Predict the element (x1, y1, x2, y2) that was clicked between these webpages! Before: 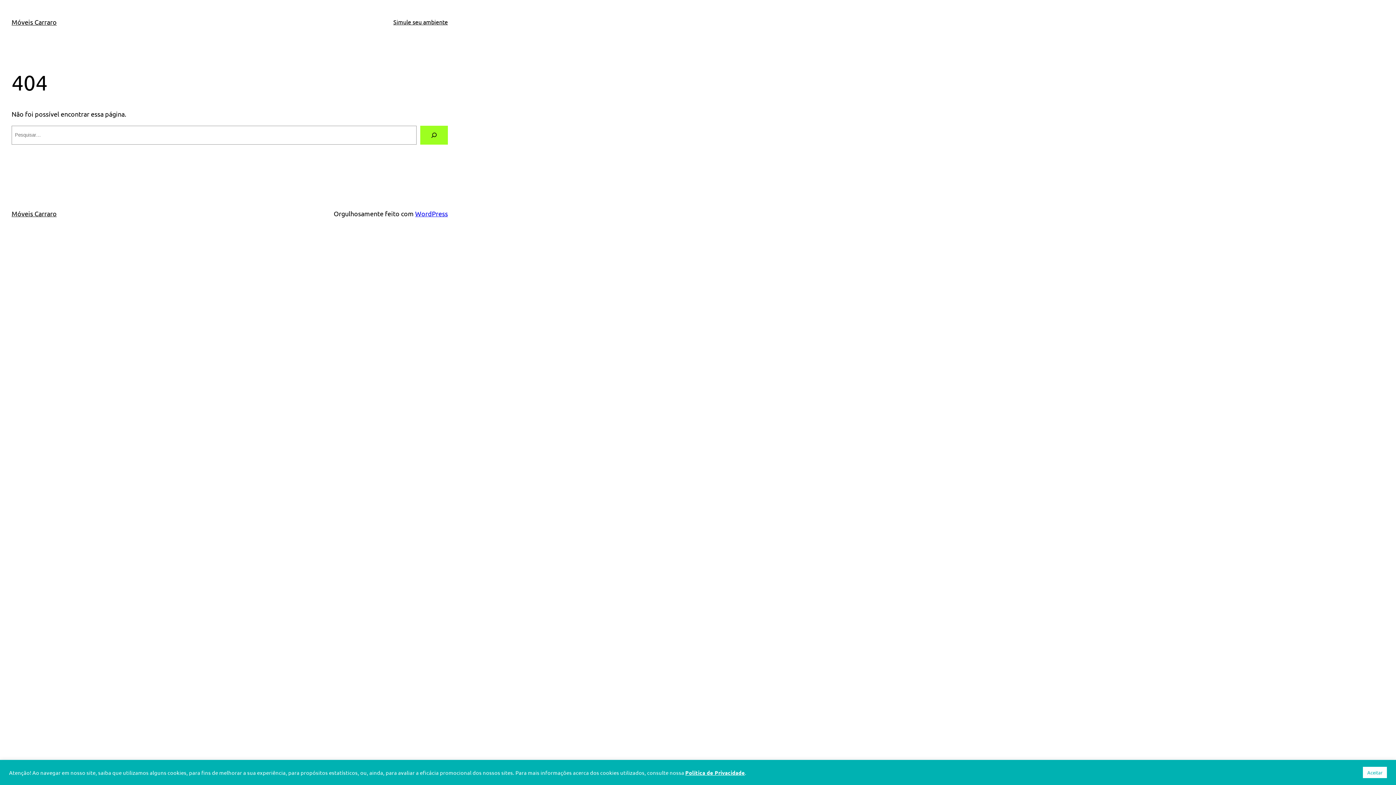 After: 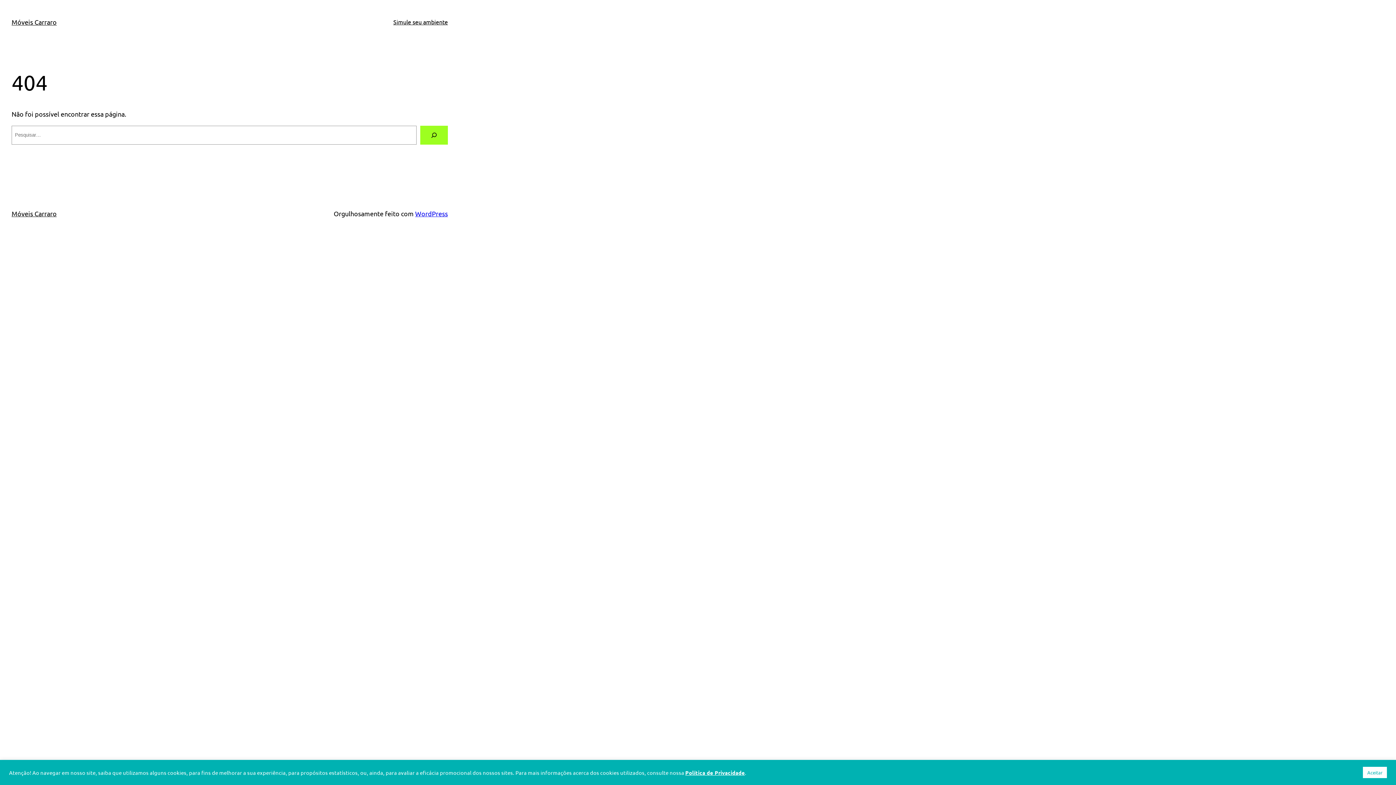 Action: label: Política de Privacidade bbox: (685, 769, 745, 776)